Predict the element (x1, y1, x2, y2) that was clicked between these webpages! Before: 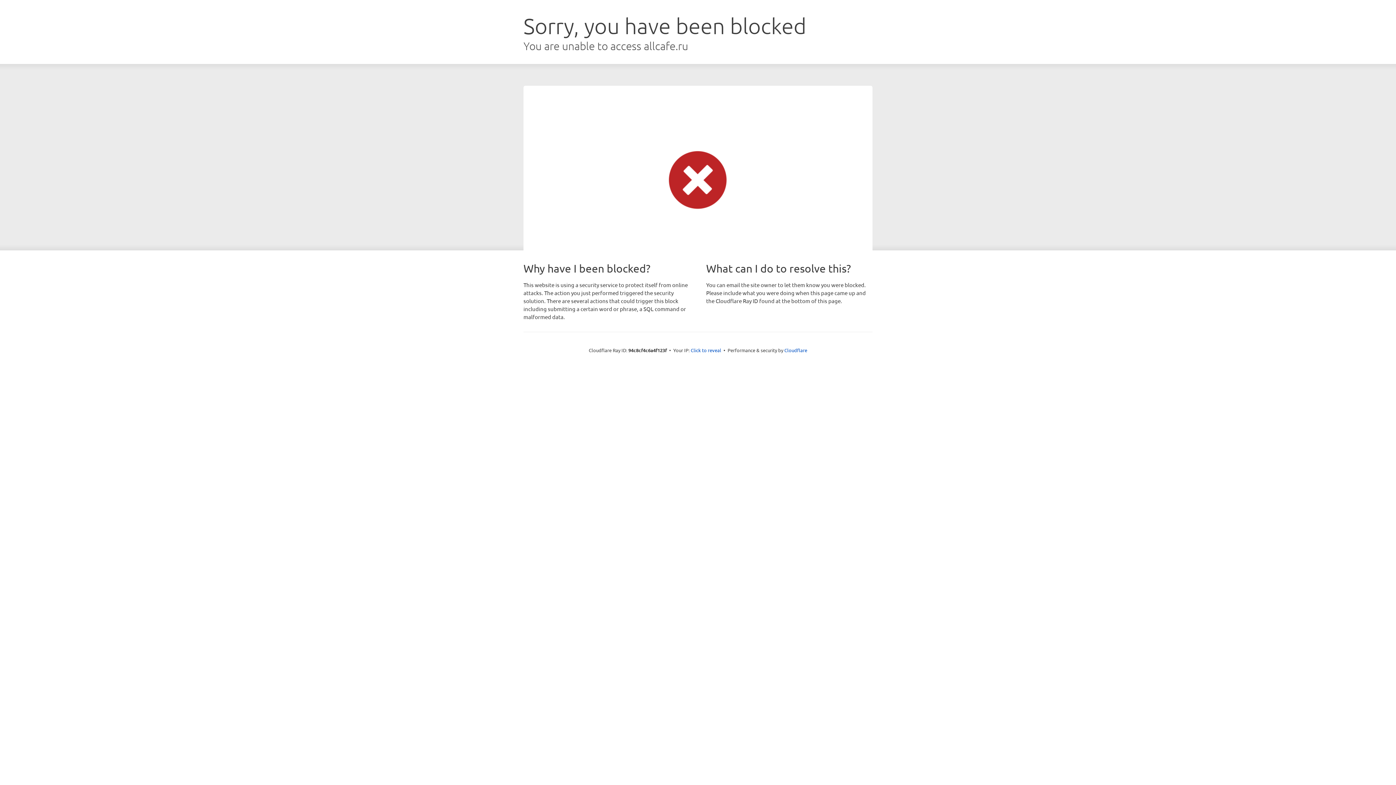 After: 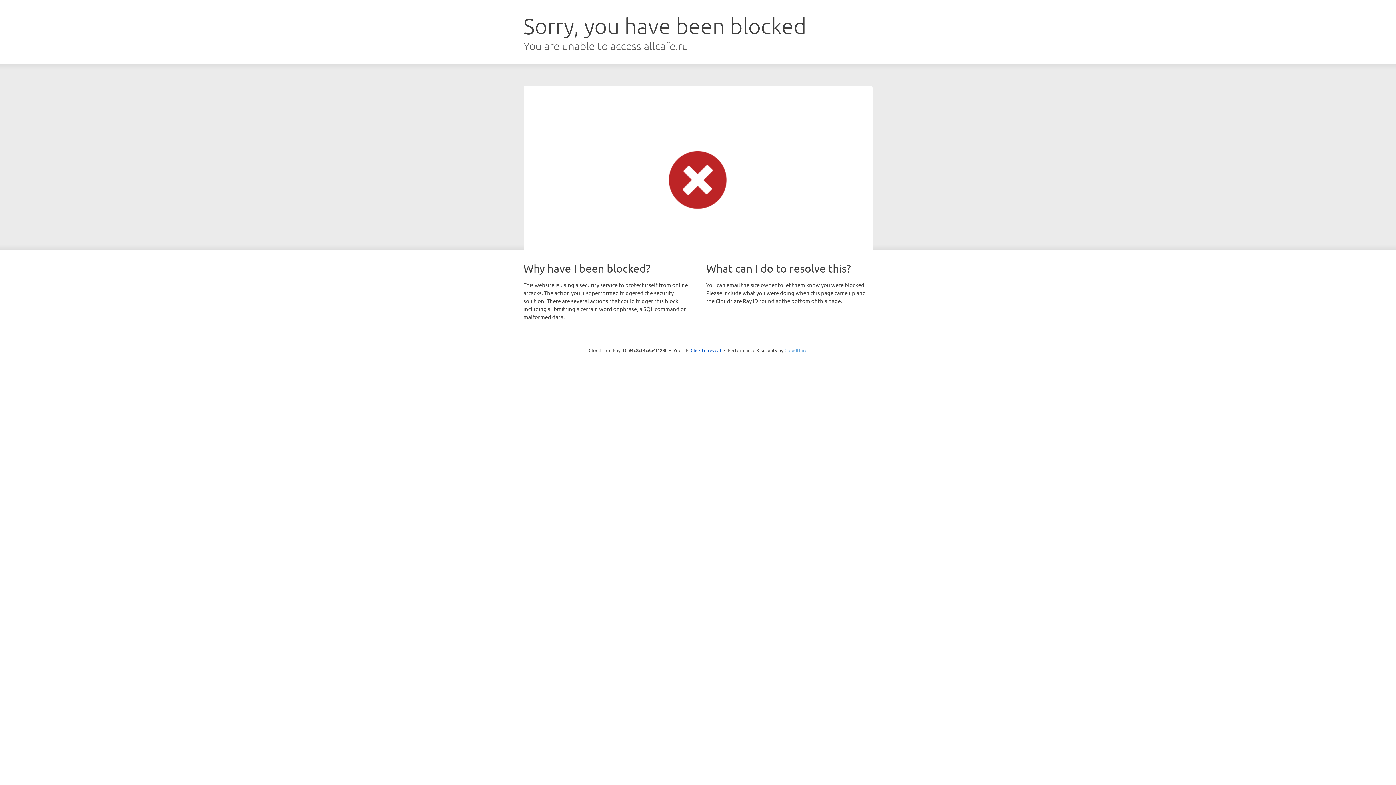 Action: bbox: (784, 347, 807, 353) label: Cloudflare